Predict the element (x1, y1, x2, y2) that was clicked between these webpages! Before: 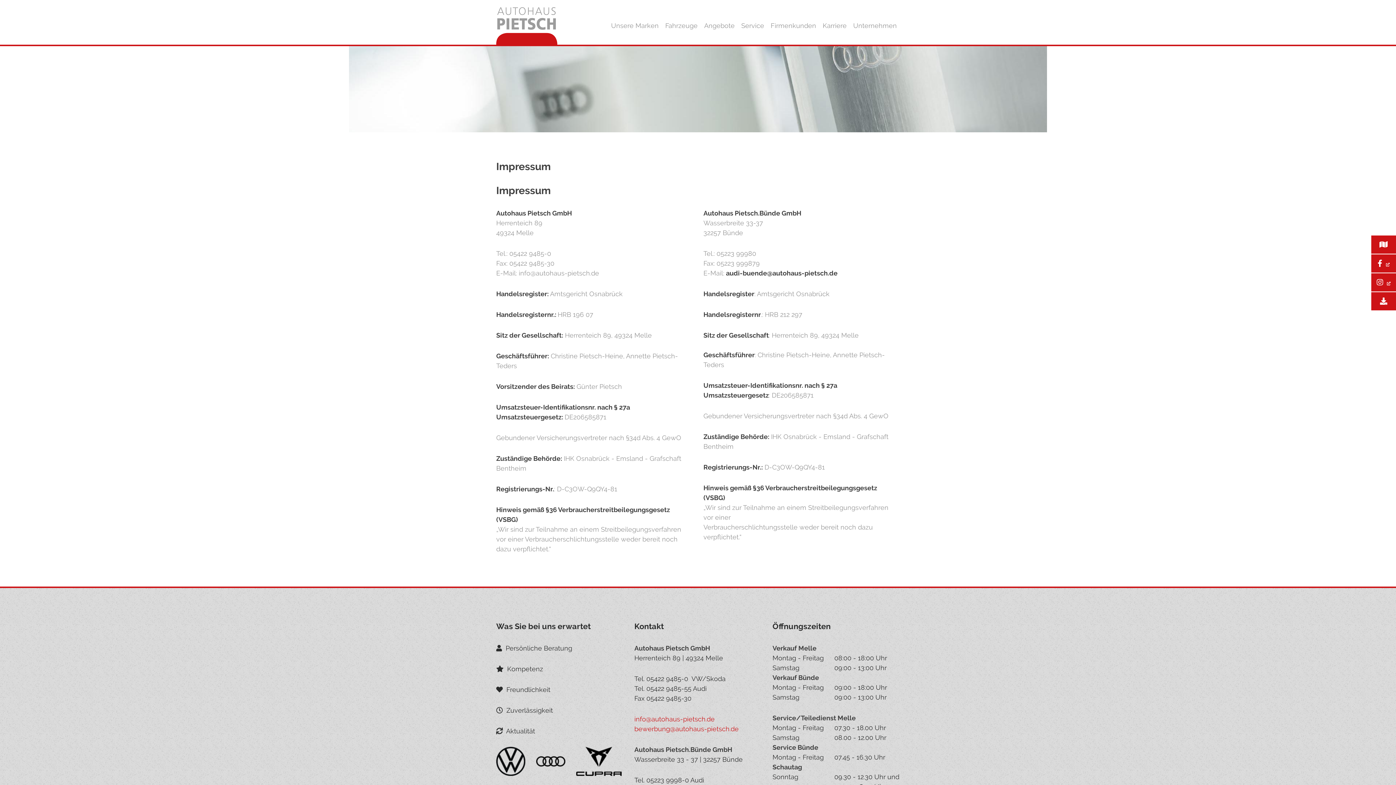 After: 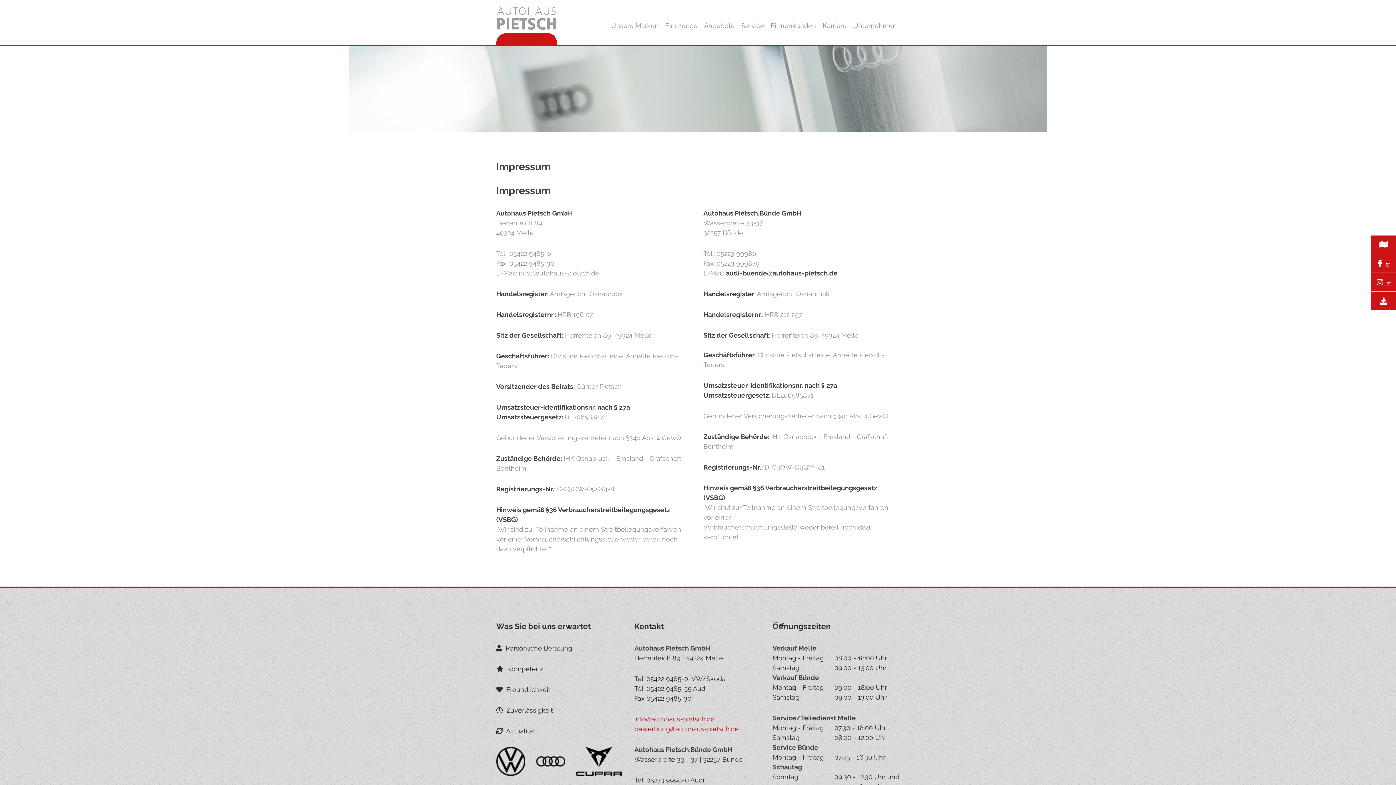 Action: bbox: (634, 725, 738, 733) label: bewerbung@autohaus-pietsch.de